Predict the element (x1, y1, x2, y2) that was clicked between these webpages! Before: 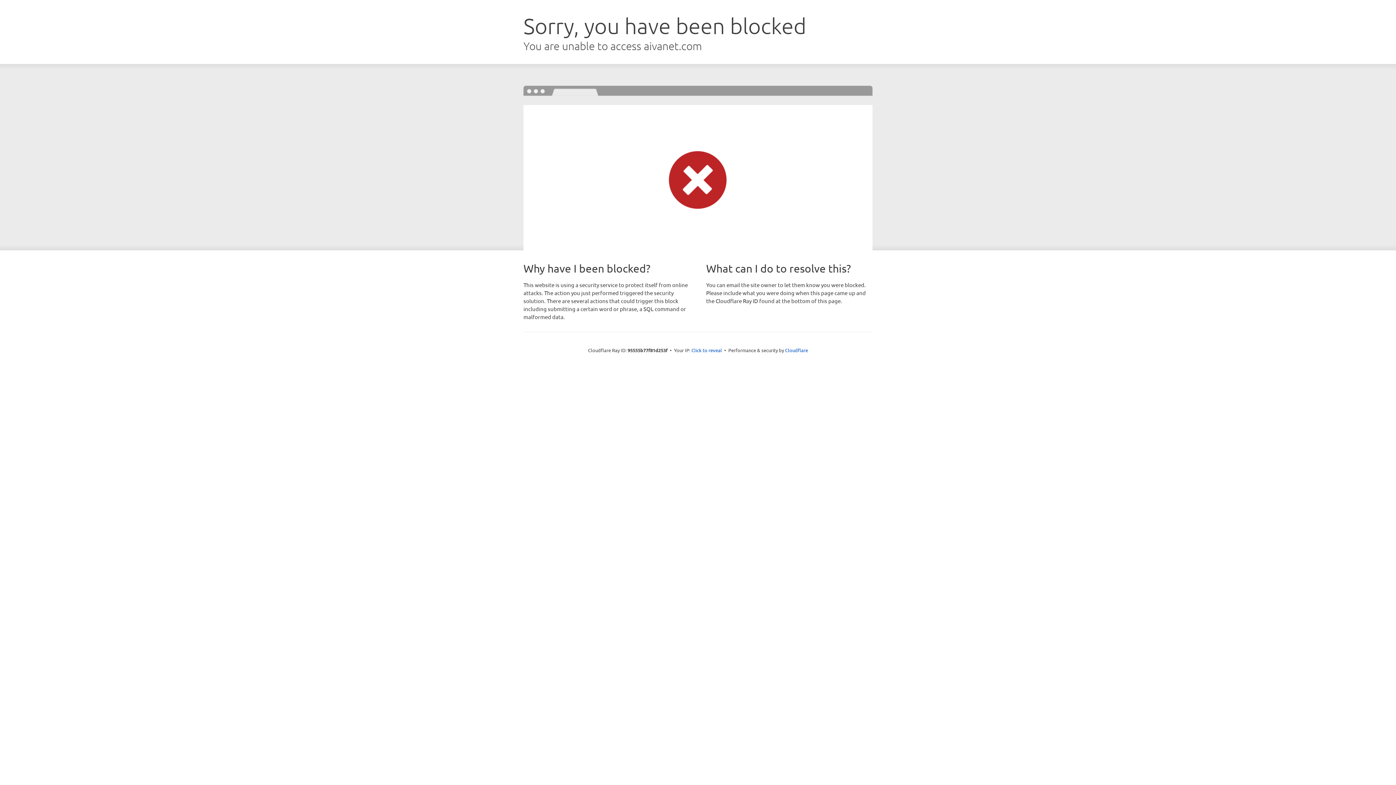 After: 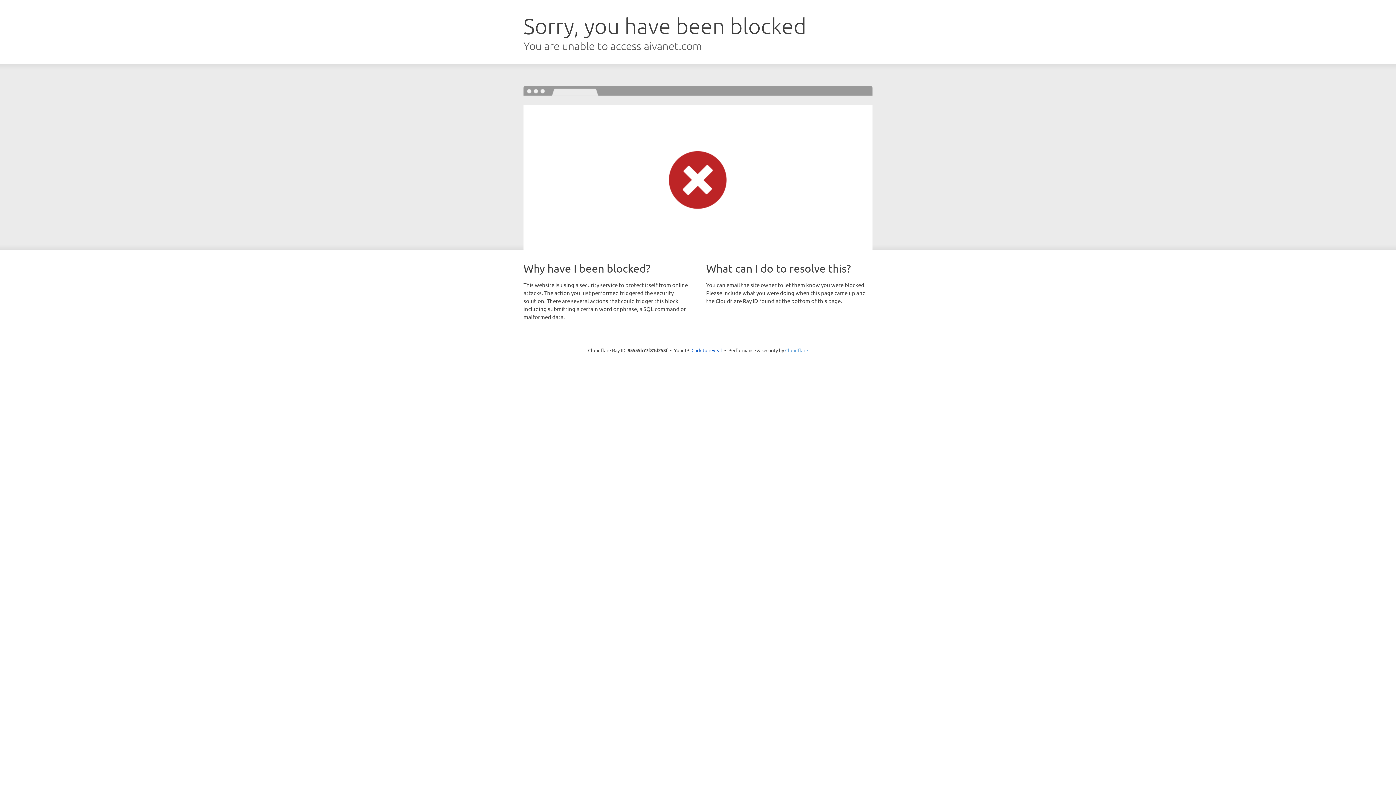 Action: bbox: (785, 347, 808, 353) label: Cloudflare